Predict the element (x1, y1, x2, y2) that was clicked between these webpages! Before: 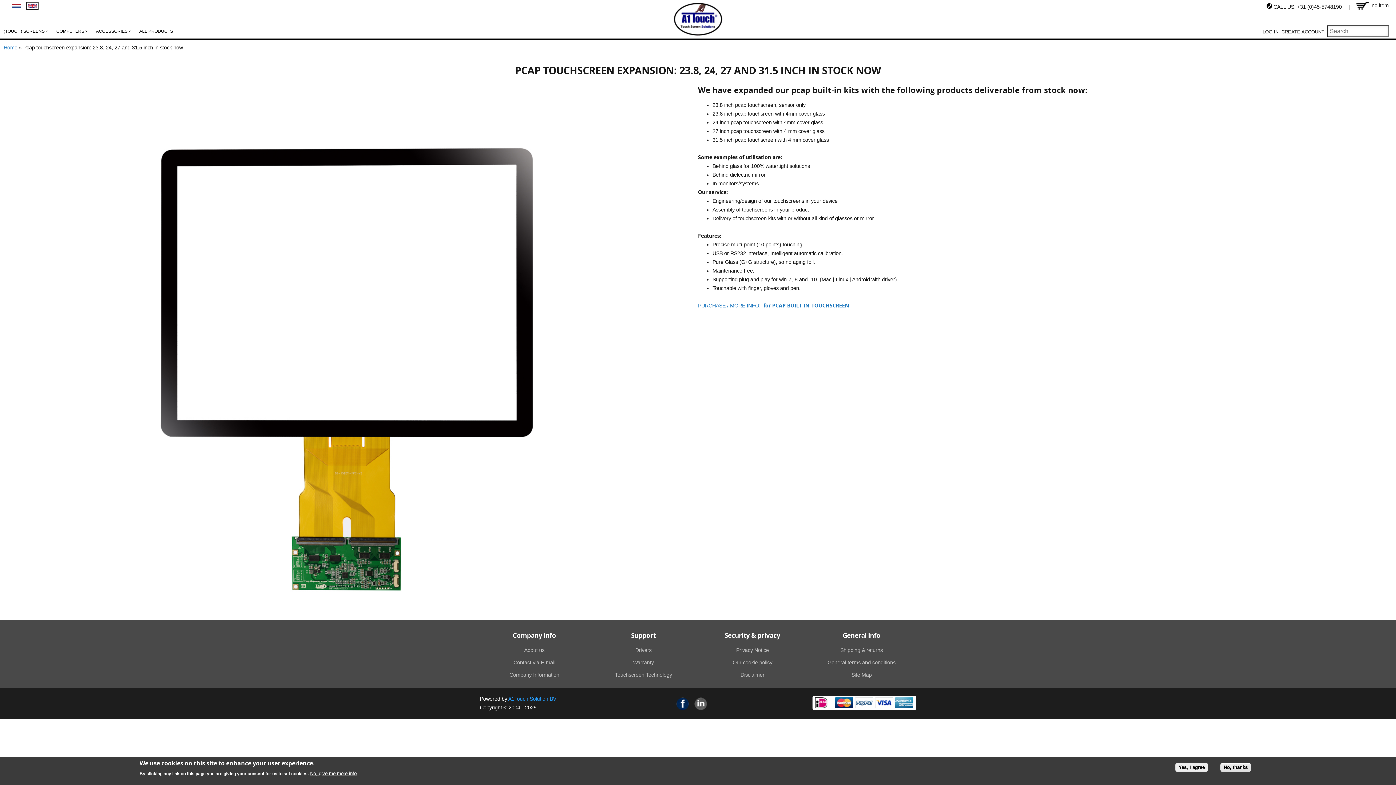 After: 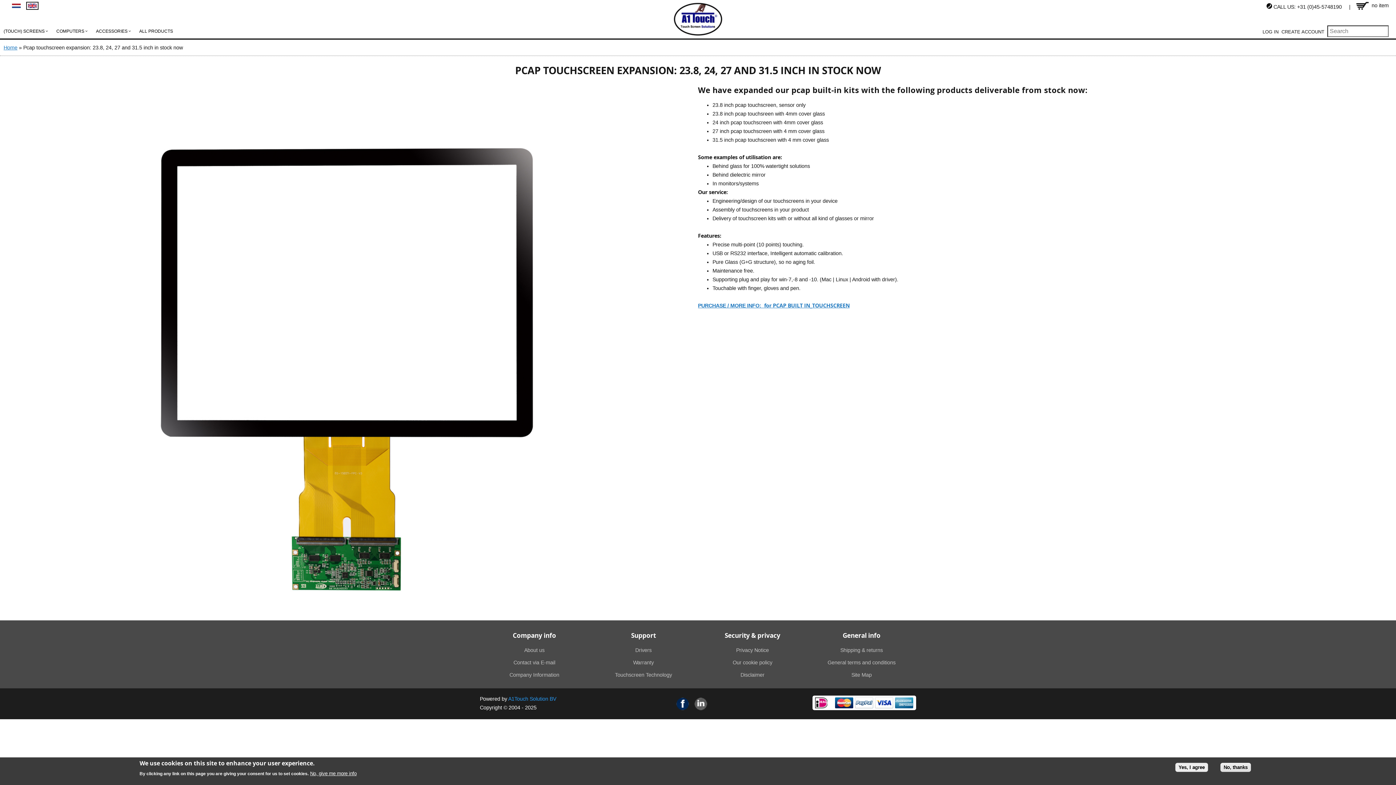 Action: bbox: (698, 302, 849, 308) label: PURCHASE / MORE INFO:  for PCAP BUILT IN_TOUCHSCREEN